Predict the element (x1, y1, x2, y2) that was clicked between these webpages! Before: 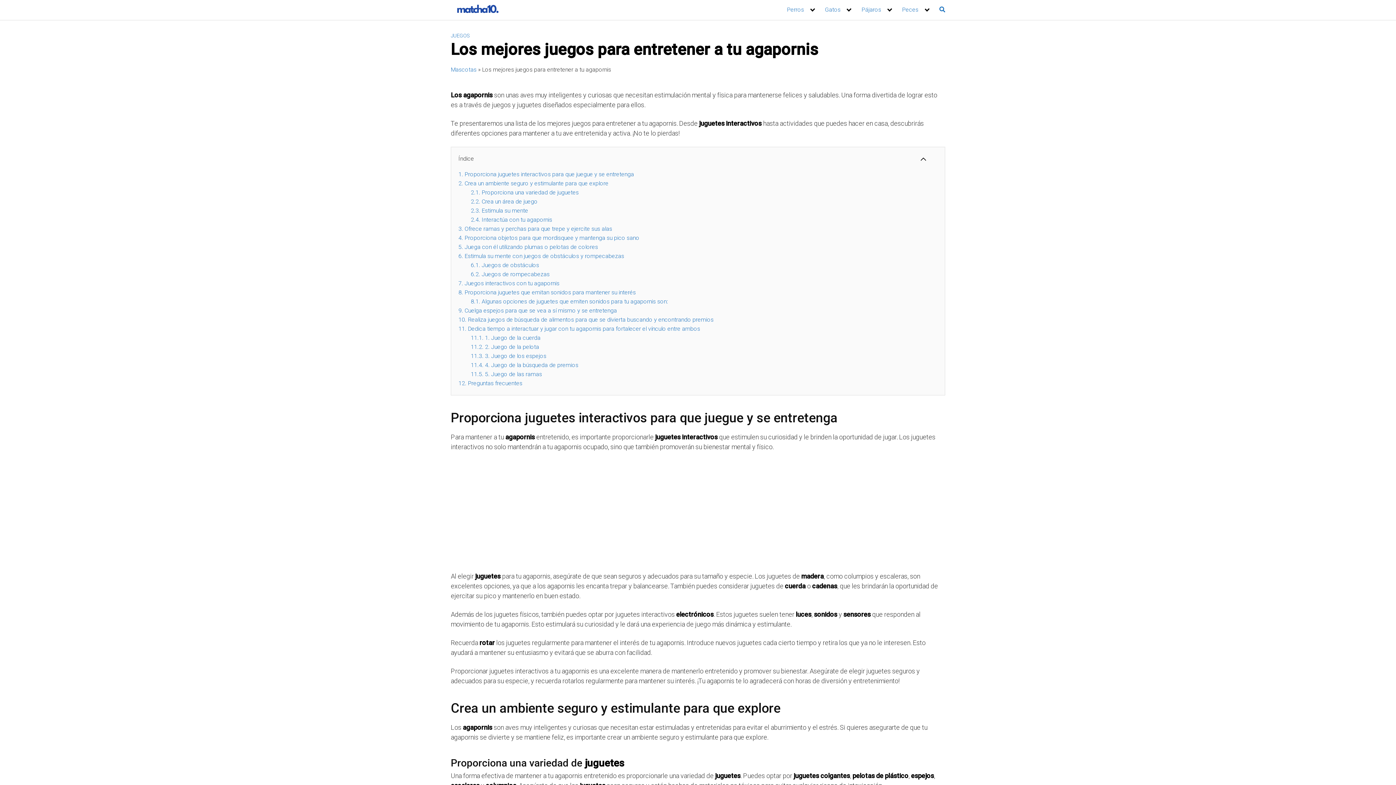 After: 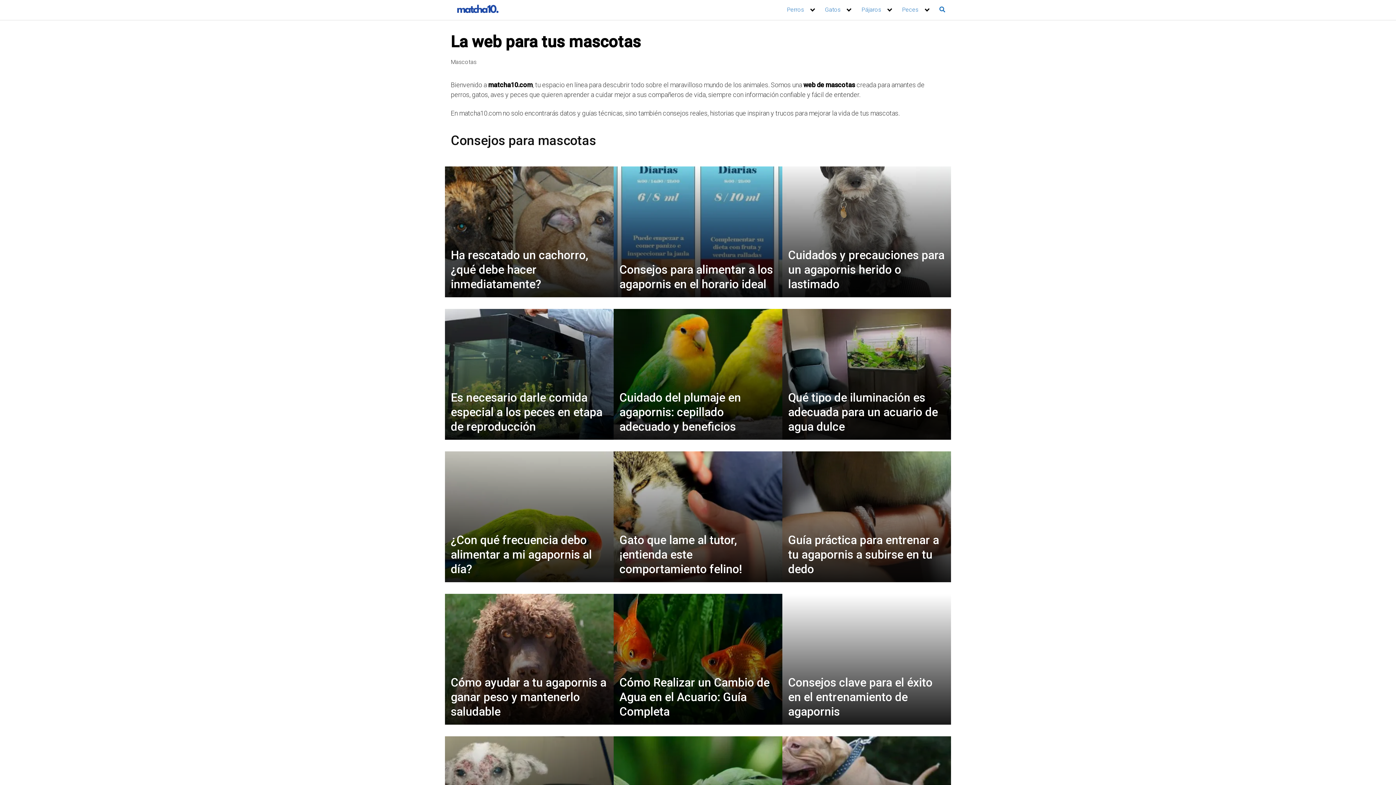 Action: bbox: (450, 4, 505, 15)